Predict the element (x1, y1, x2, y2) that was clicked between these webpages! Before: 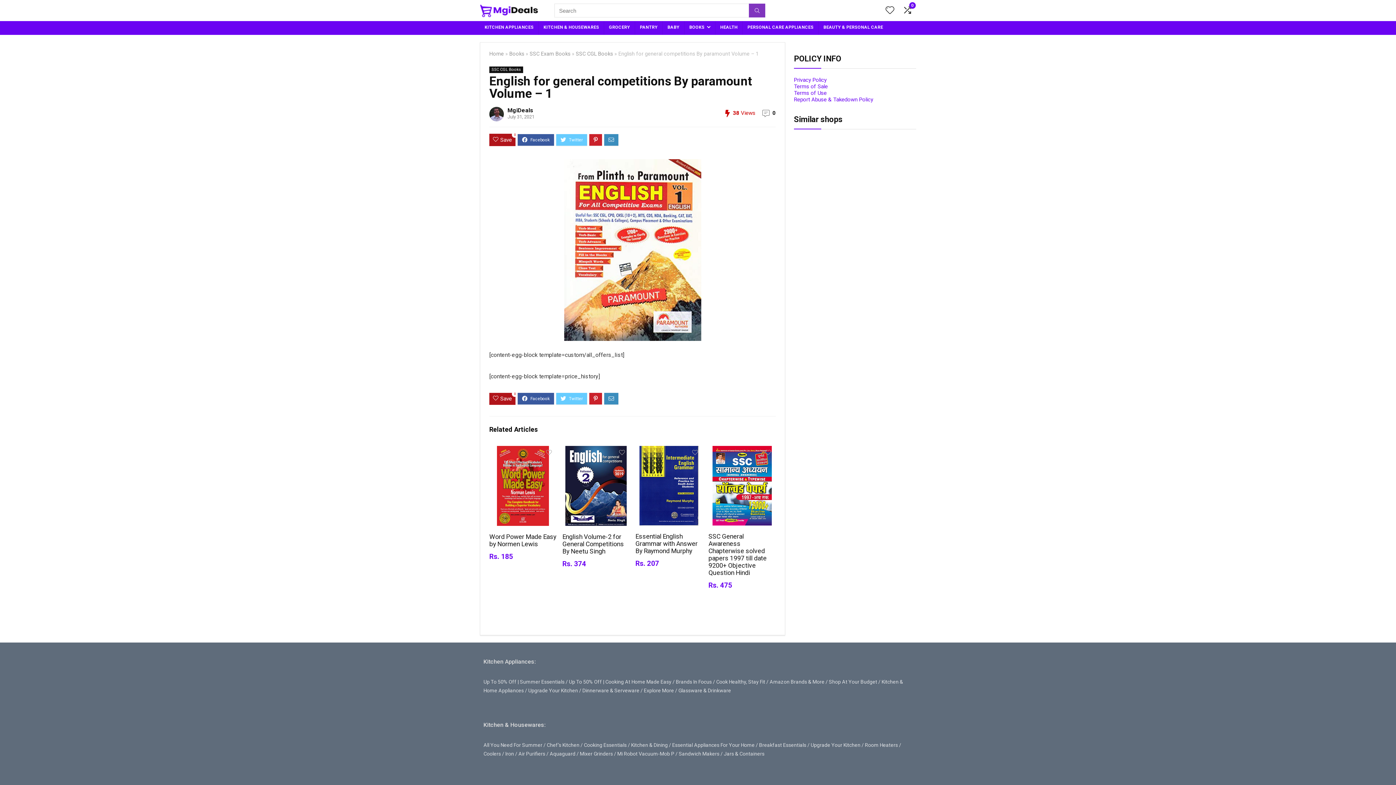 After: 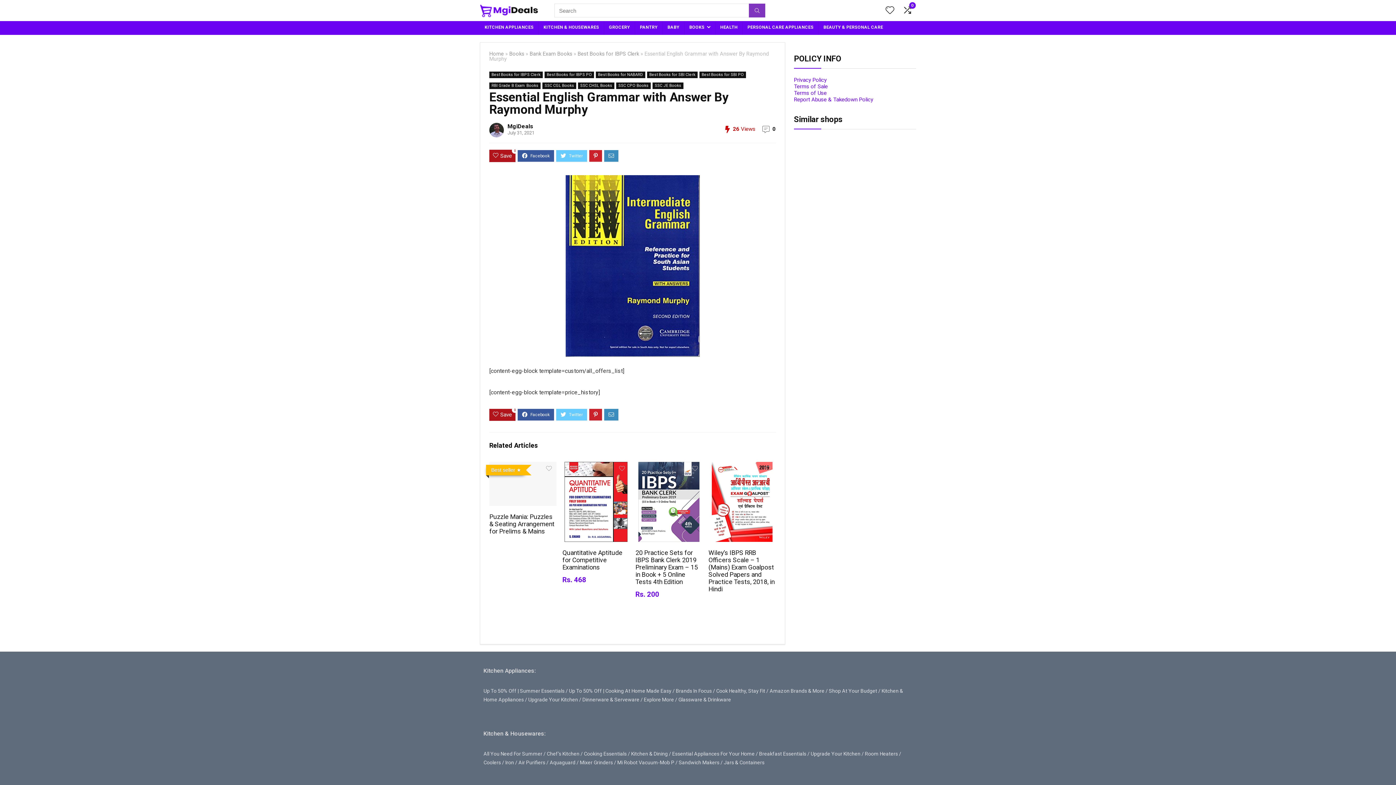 Action: bbox: (639, 447, 698, 454)